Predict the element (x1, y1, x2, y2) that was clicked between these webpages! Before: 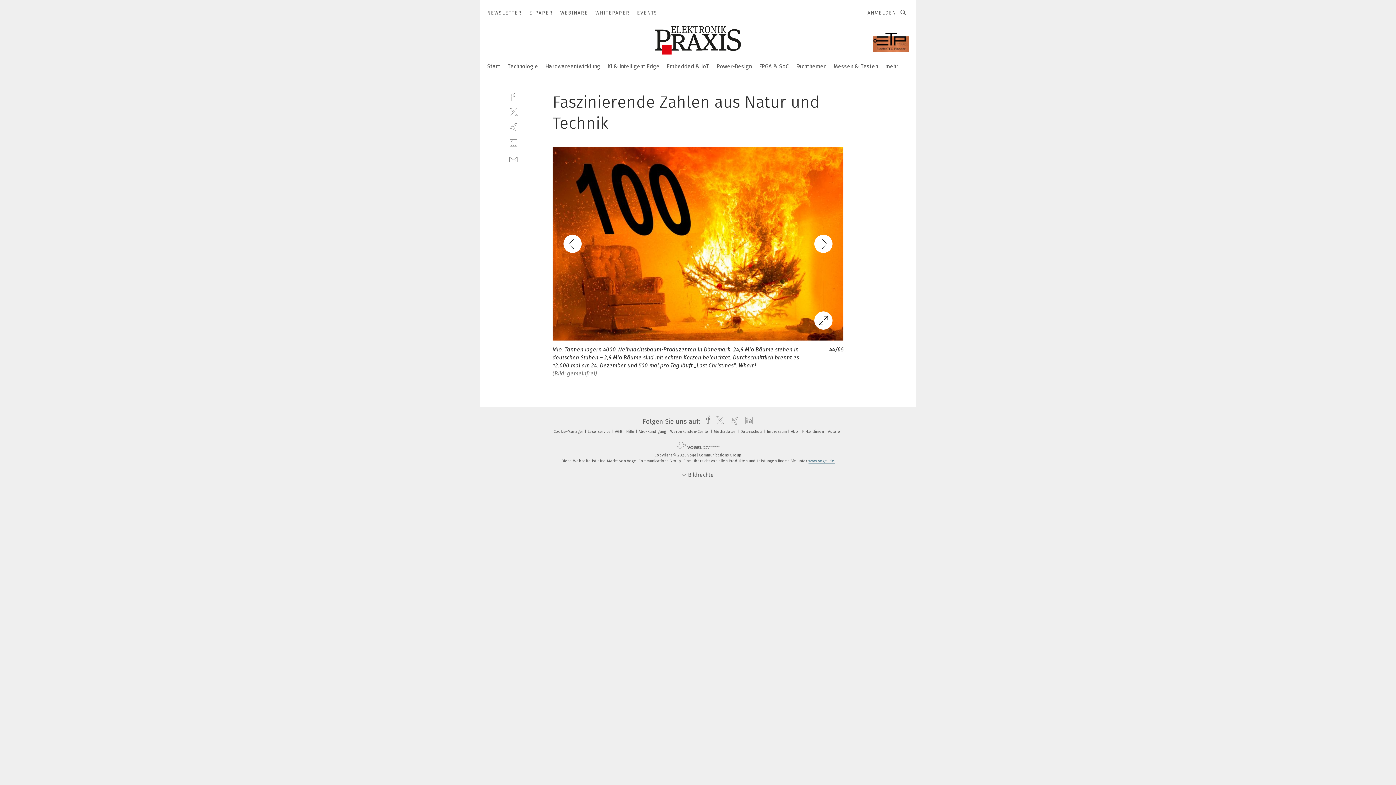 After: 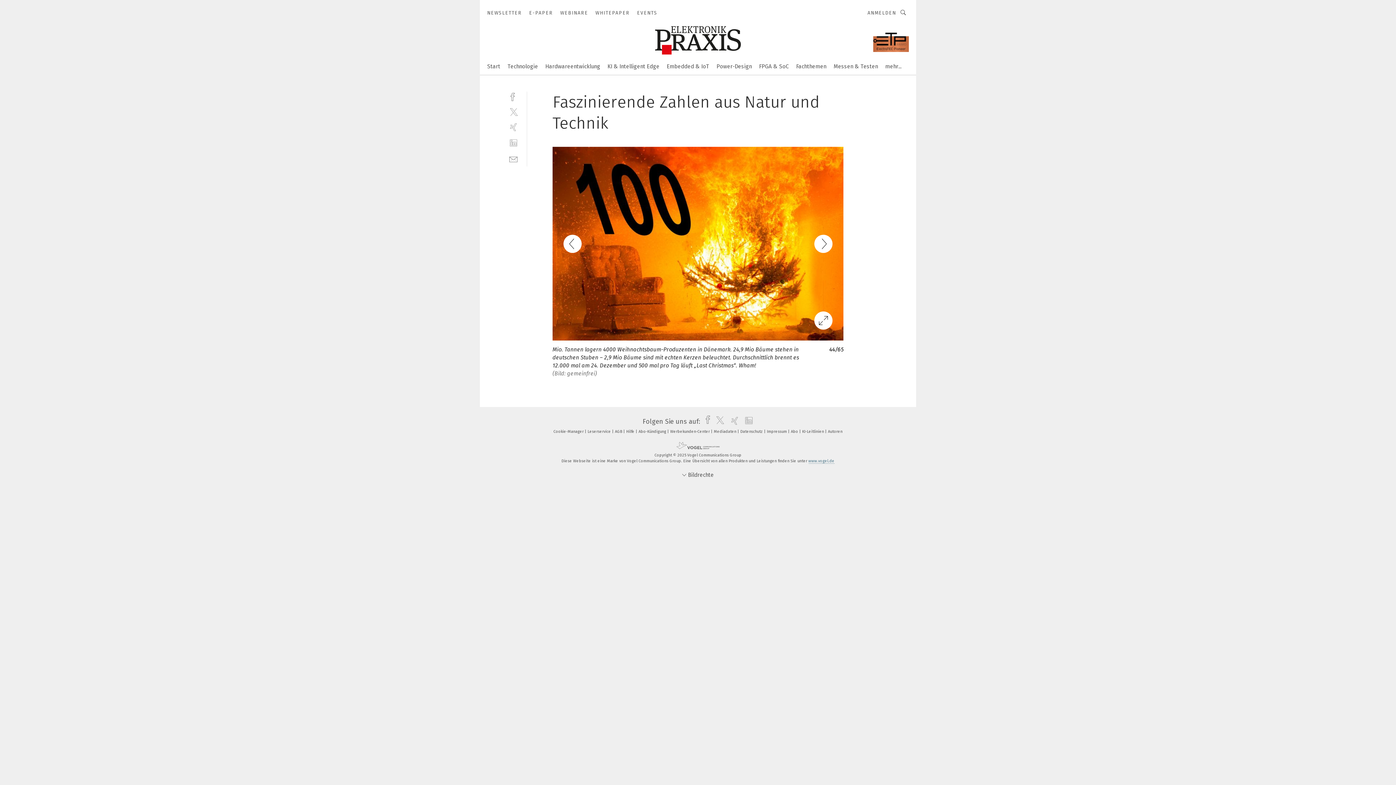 Action: bbox: (873, 32, 909, 52)